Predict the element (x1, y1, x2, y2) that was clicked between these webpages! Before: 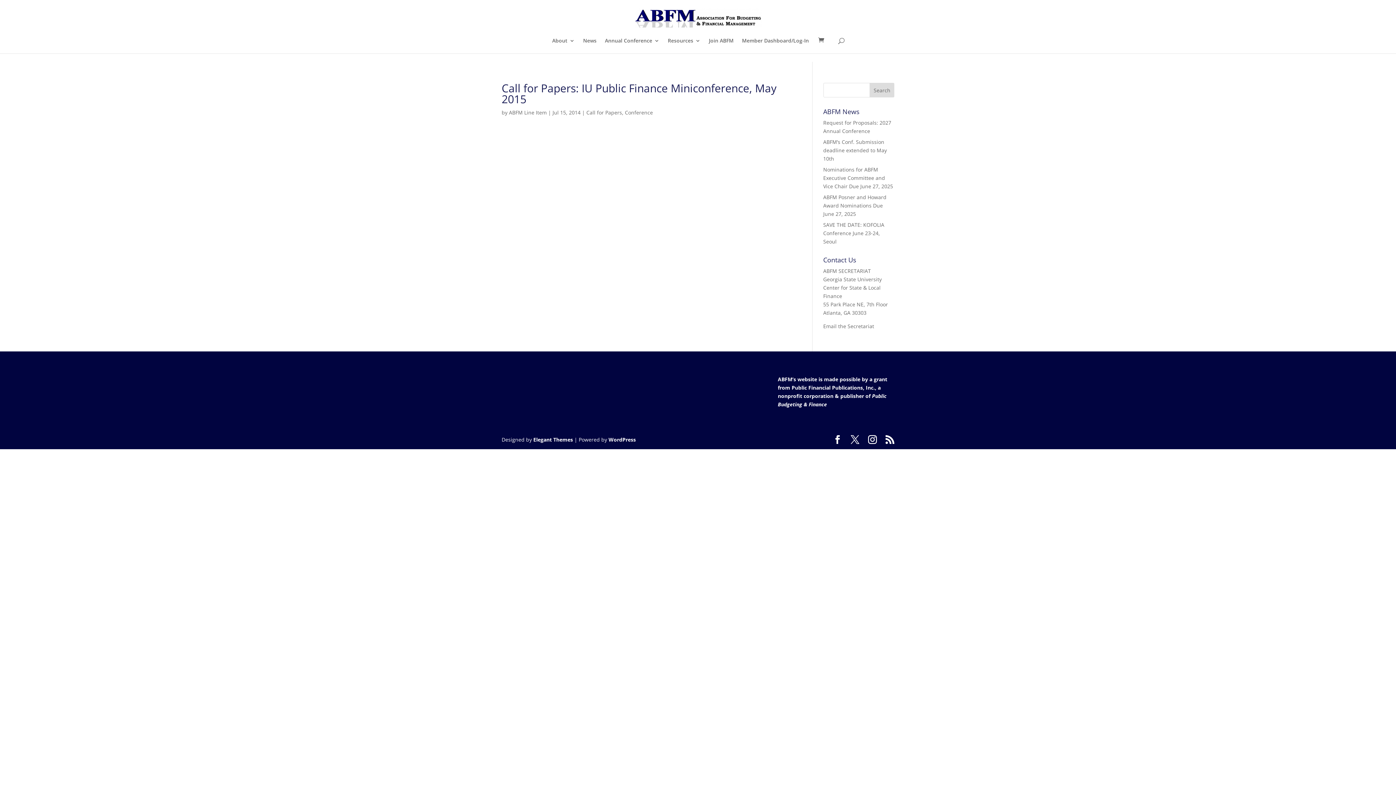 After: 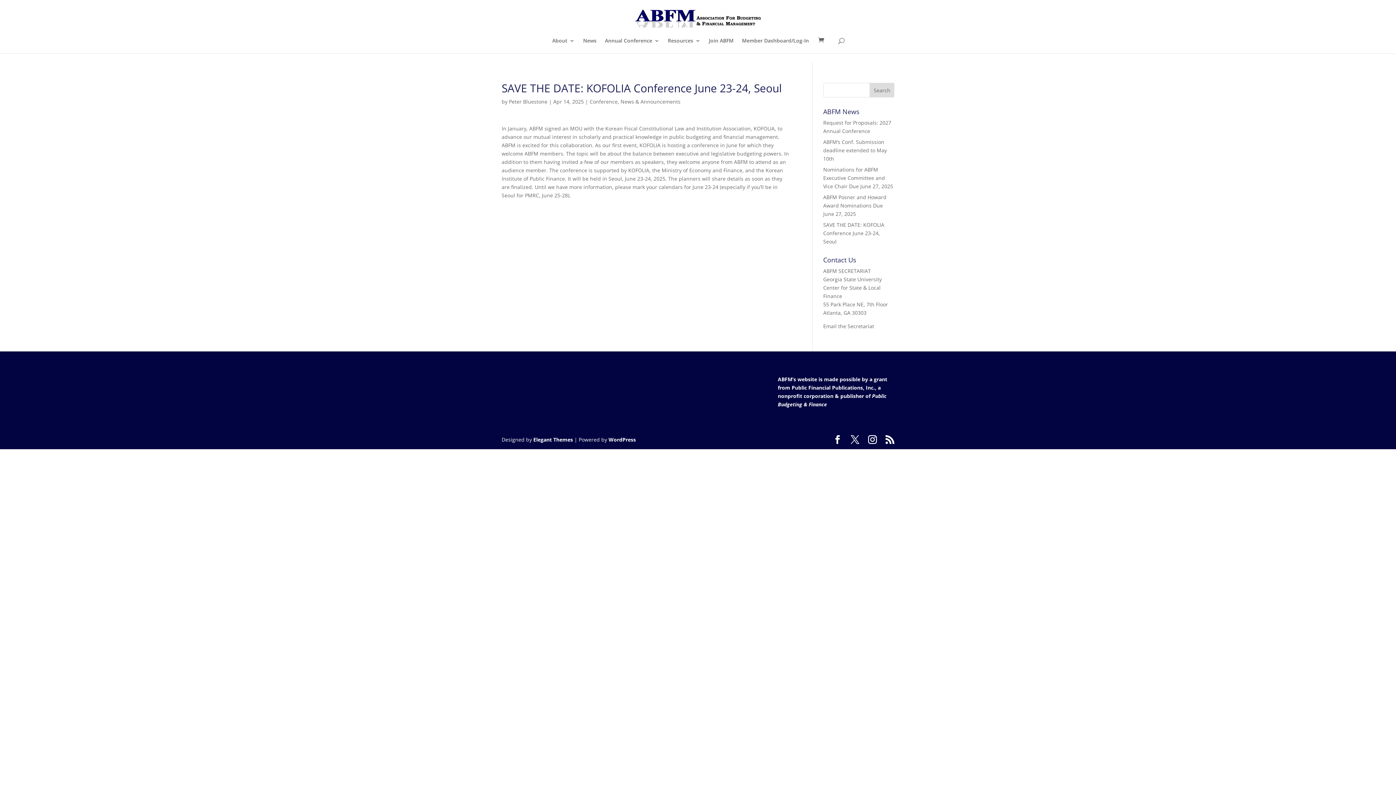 Action: label: SAVE THE DATE: KOFOLIA Conference June 23-24, Seoul bbox: (823, 221, 884, 245)